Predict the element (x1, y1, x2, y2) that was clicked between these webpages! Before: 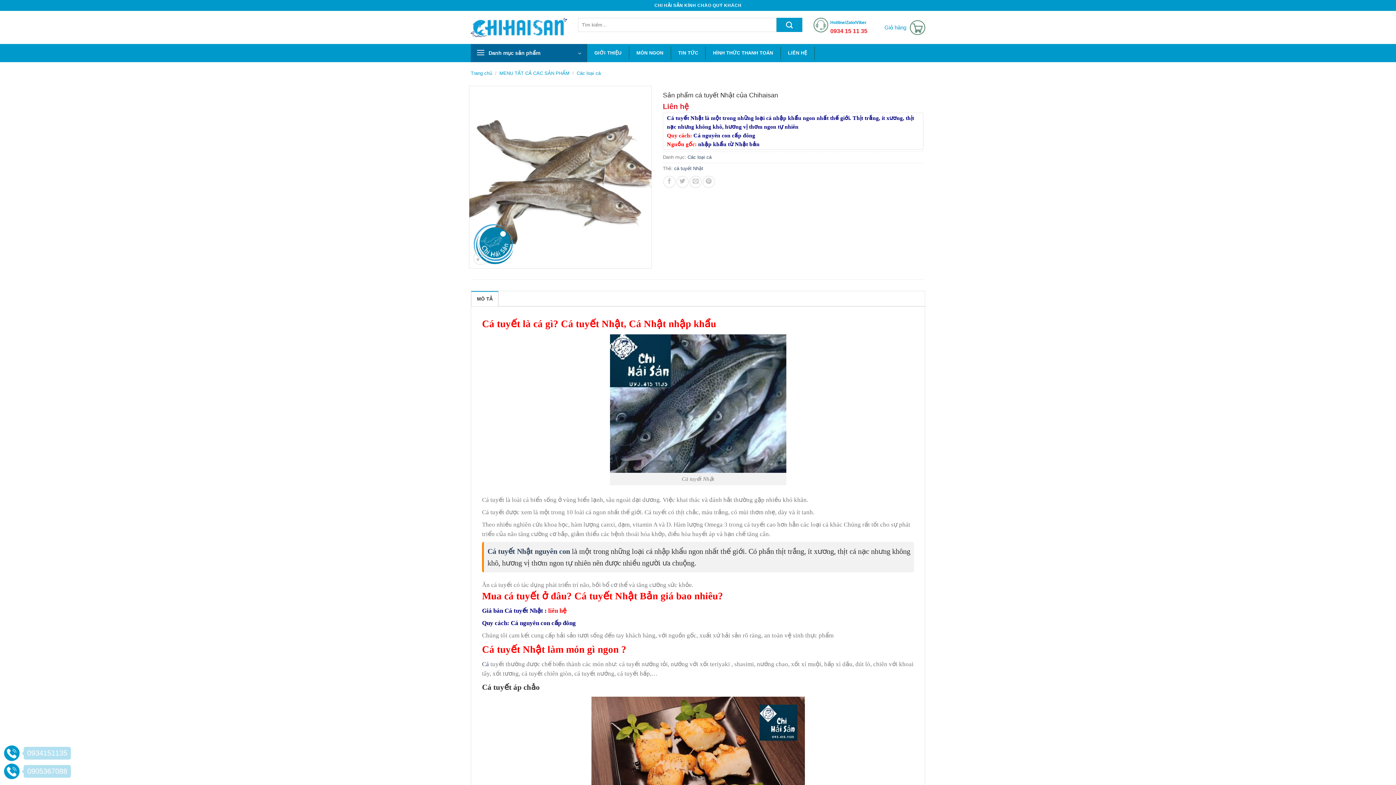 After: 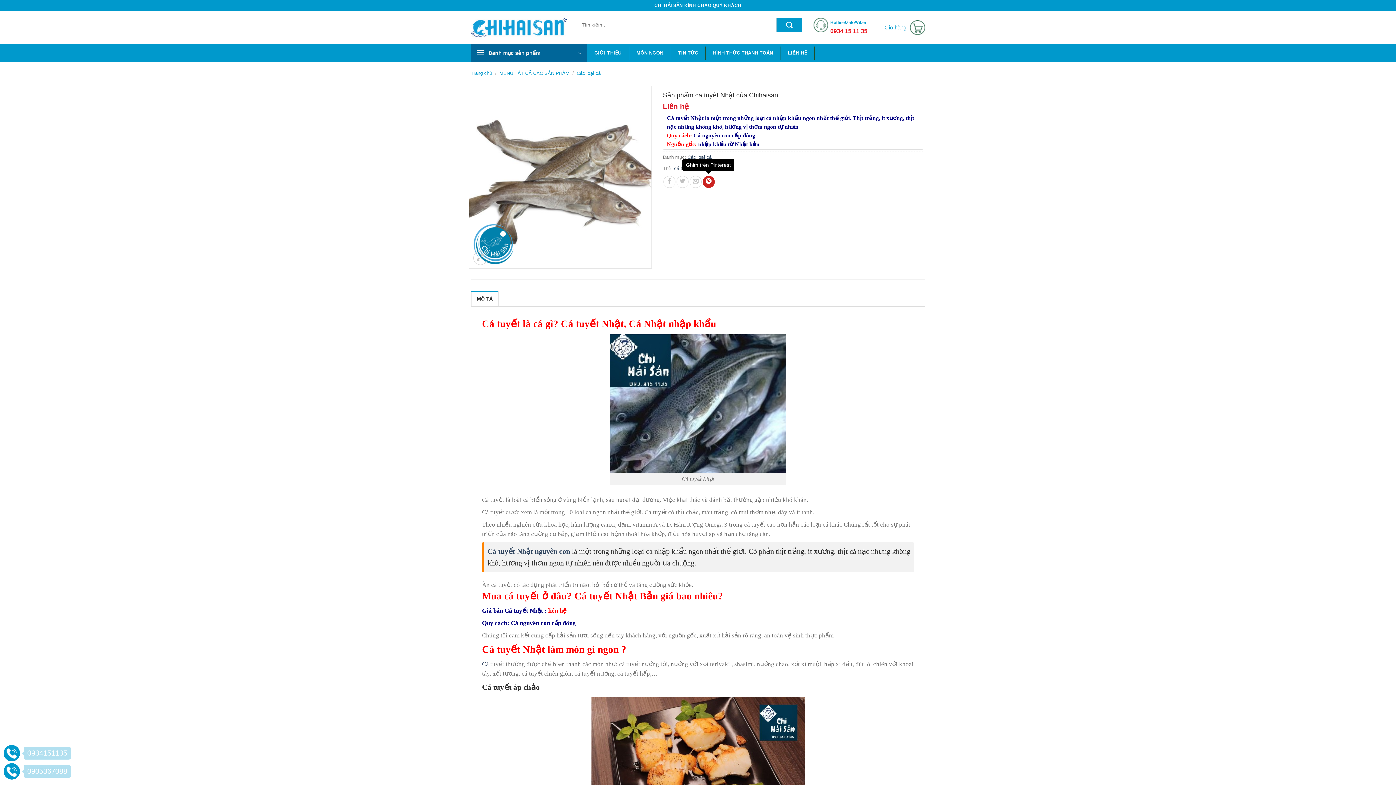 Action: bbox: (703, 176, 715, 187) label: Ghim trên Pinterest